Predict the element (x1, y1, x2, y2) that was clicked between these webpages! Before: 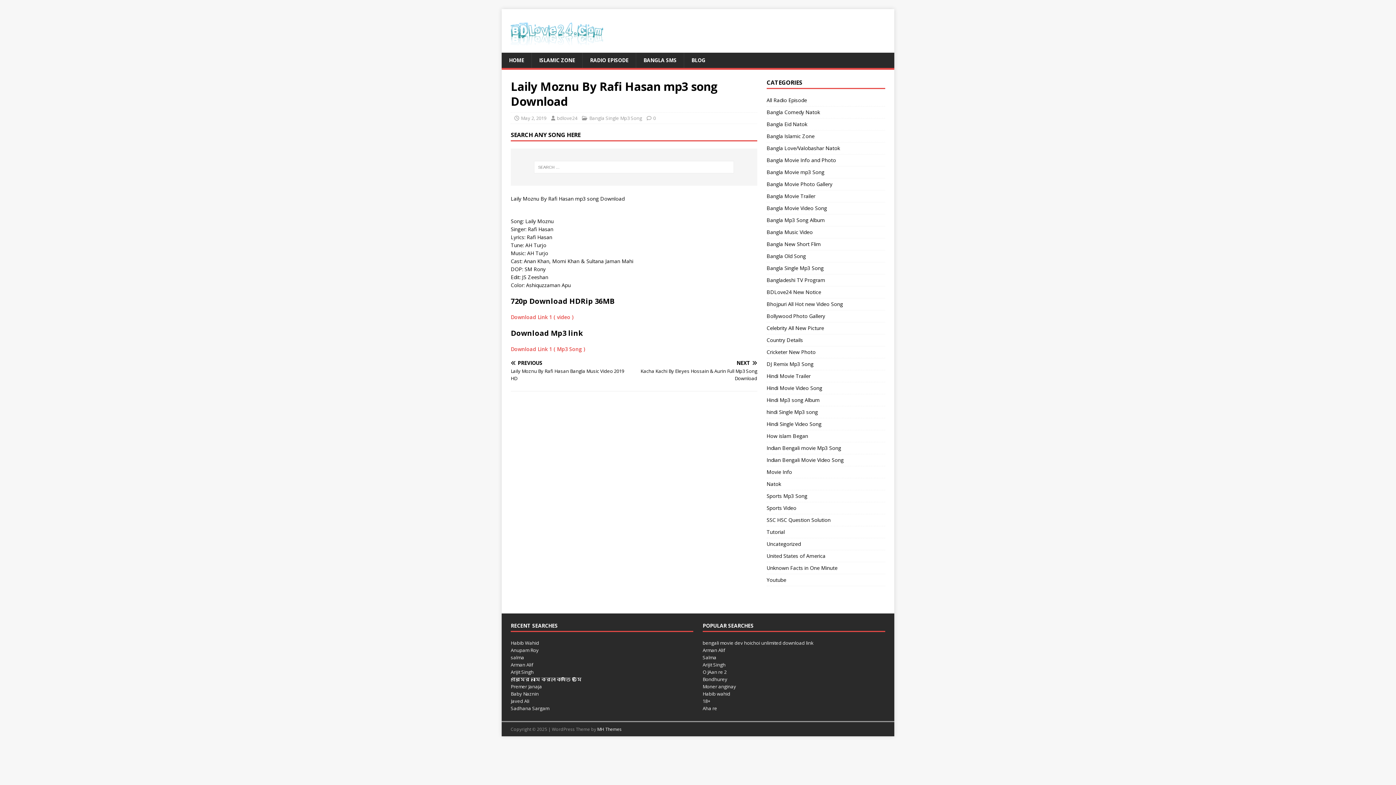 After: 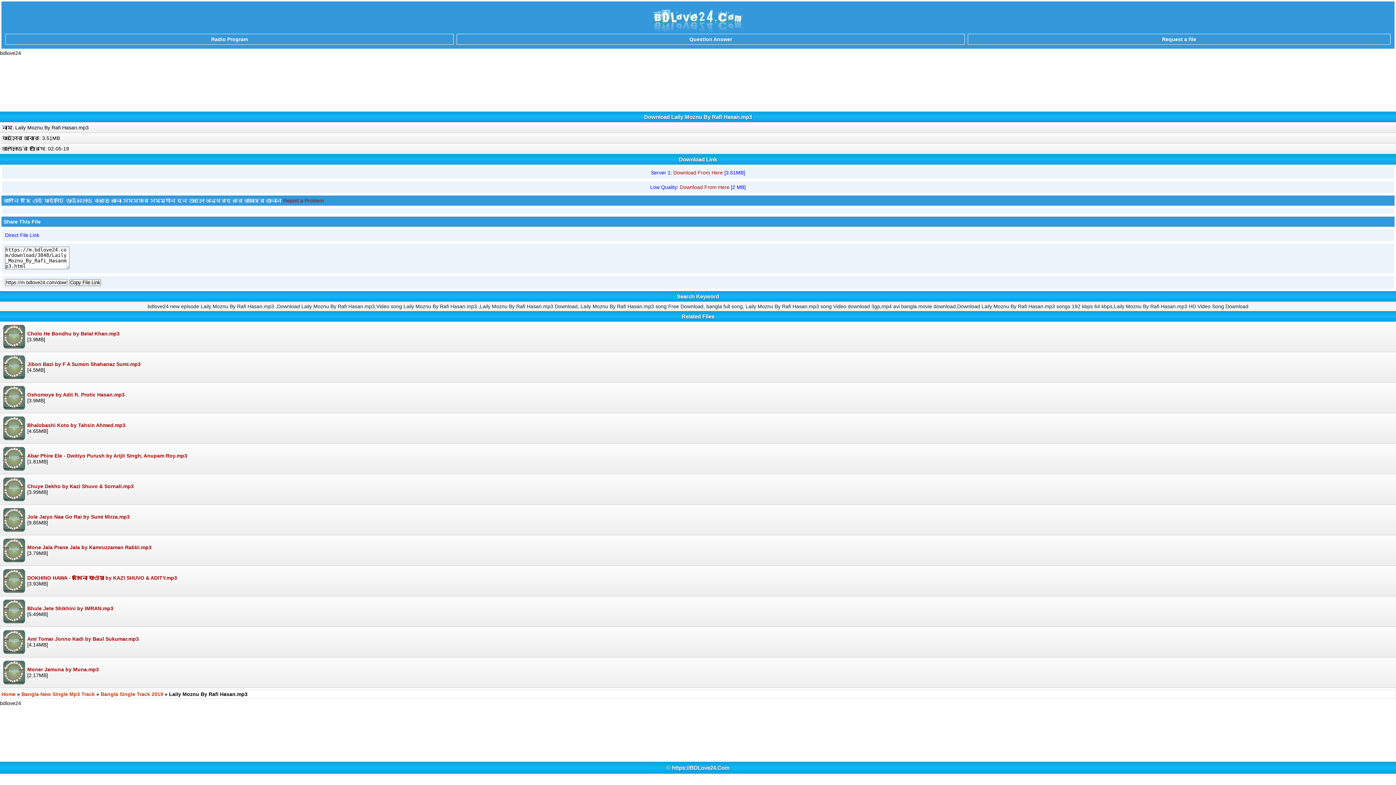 Action: bbox: (510, 345, 585, 352) label: Download Link 1 ( Mp3 Song )